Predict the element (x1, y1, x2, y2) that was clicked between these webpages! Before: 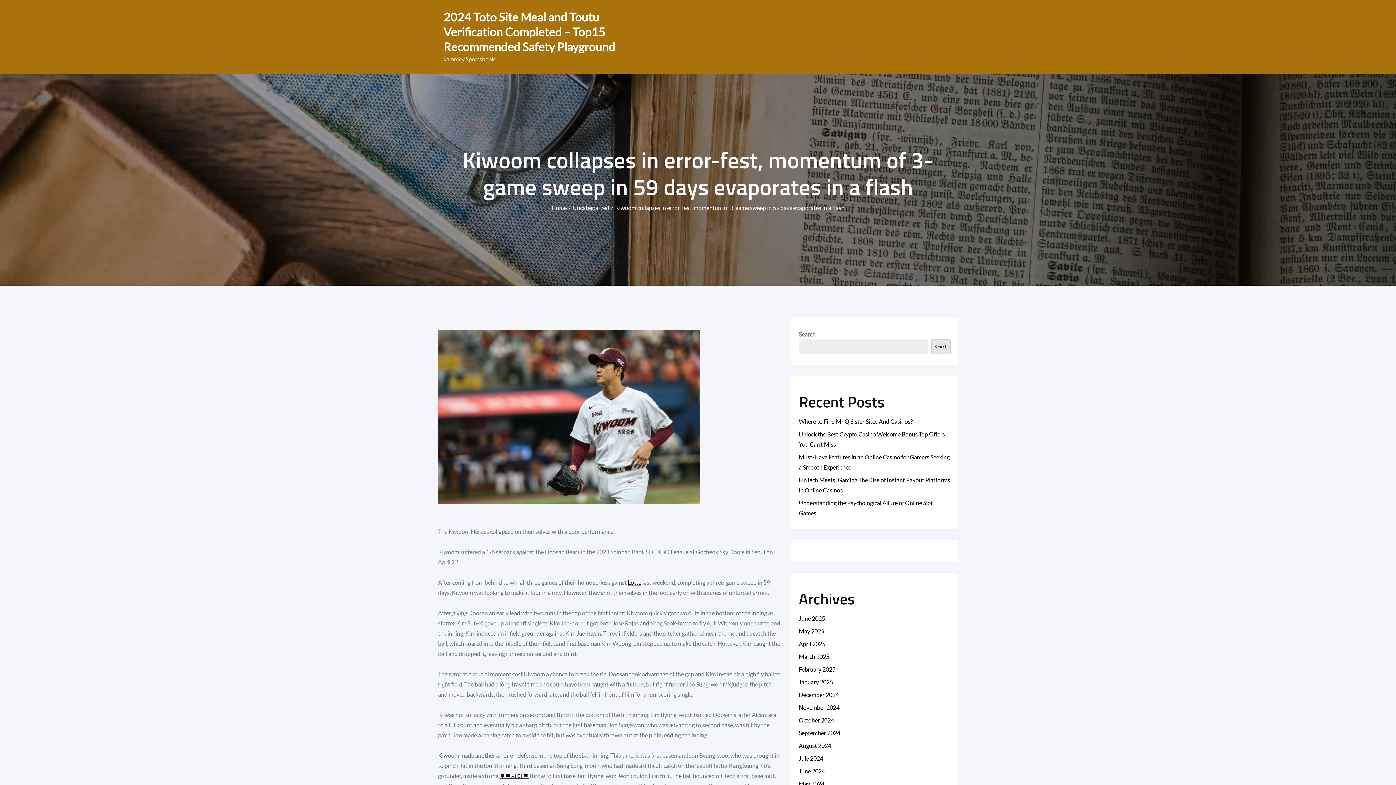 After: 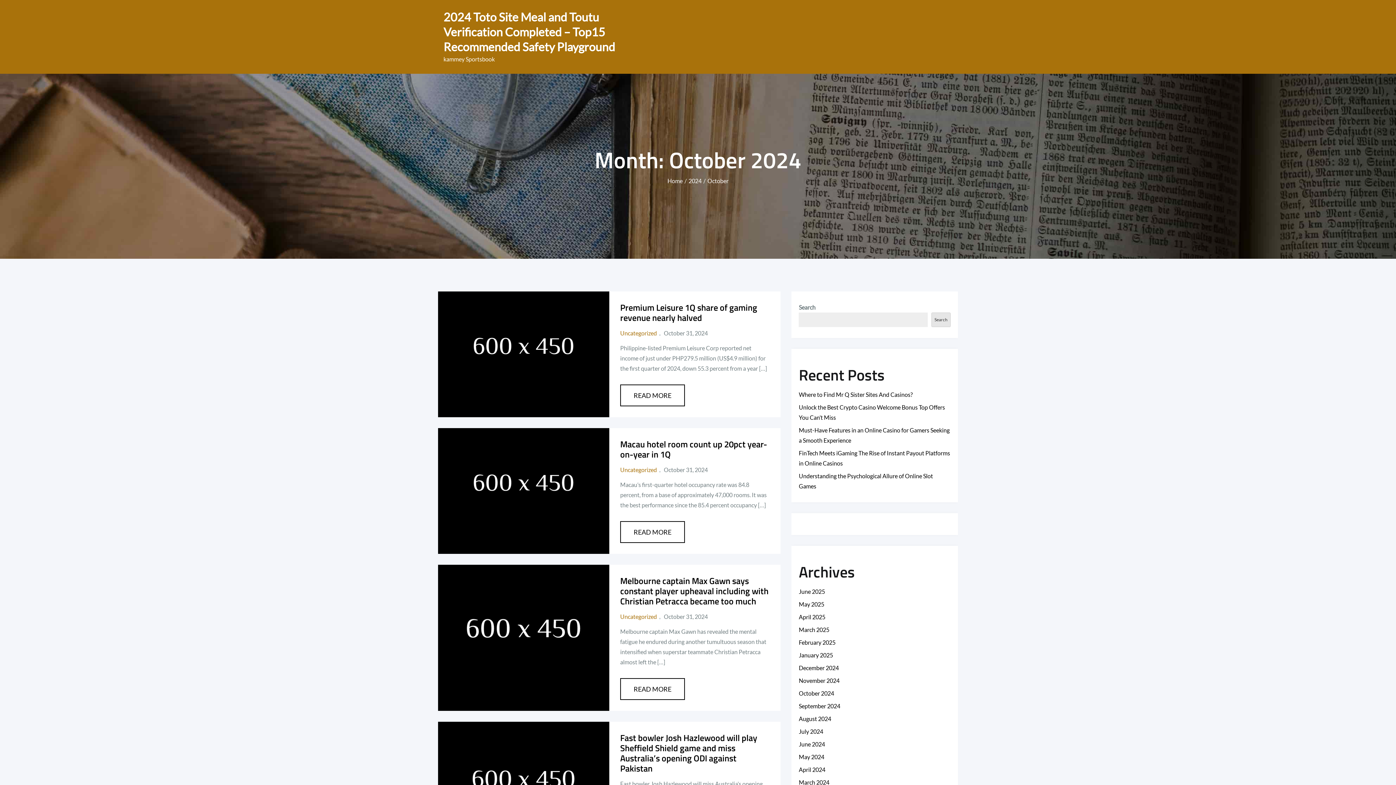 Action: bbox: (799, 717, 834, 723) label: October 2024